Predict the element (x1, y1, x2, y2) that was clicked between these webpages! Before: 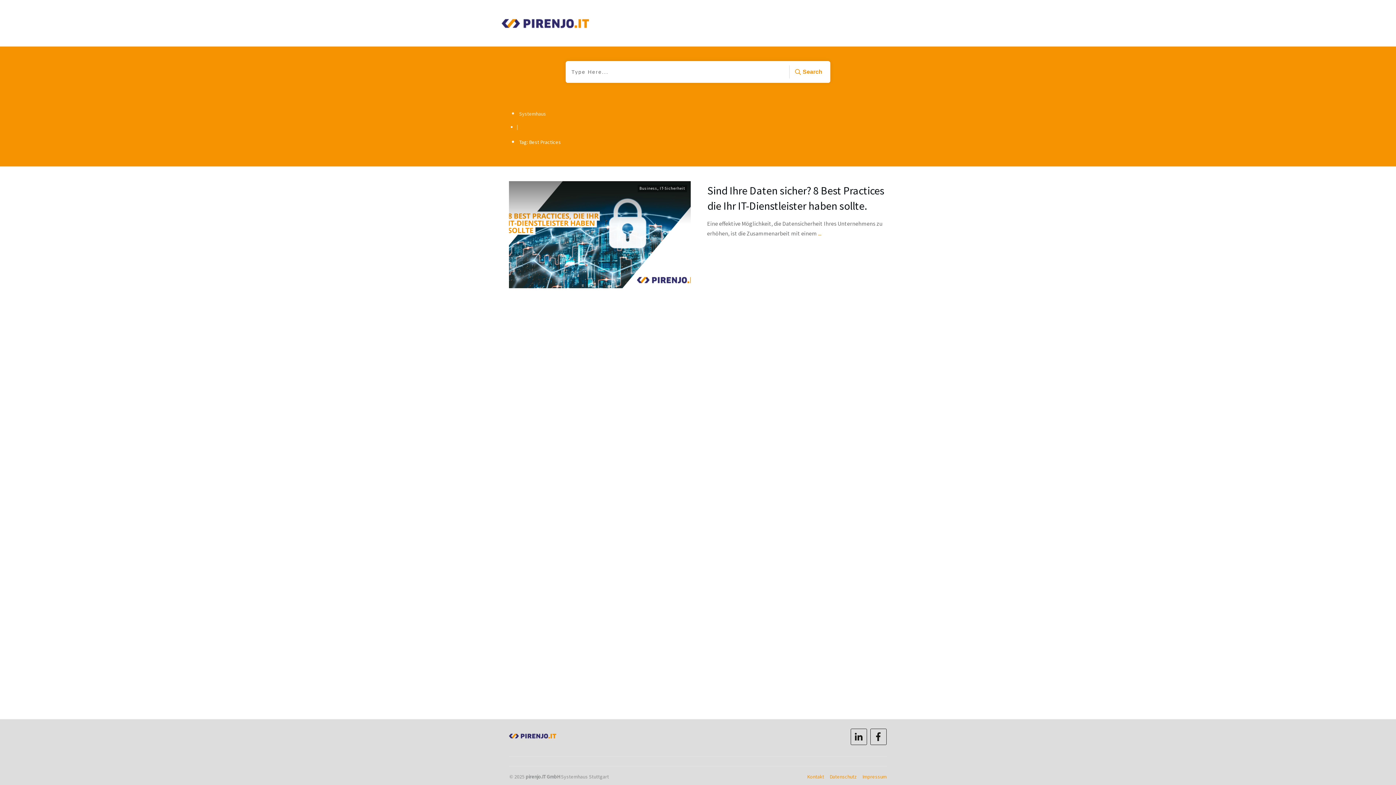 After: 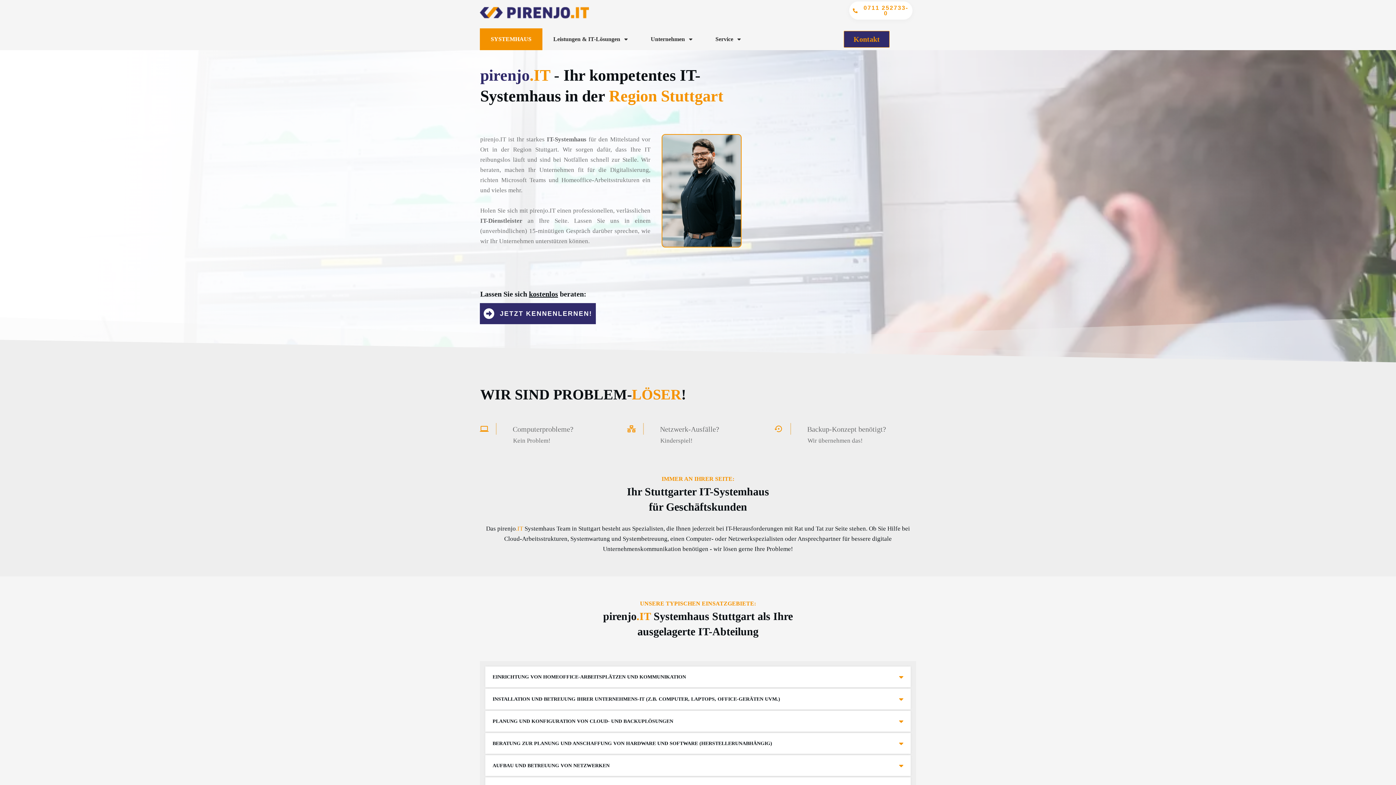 Action: bbox: (509, 732, 556, 740)